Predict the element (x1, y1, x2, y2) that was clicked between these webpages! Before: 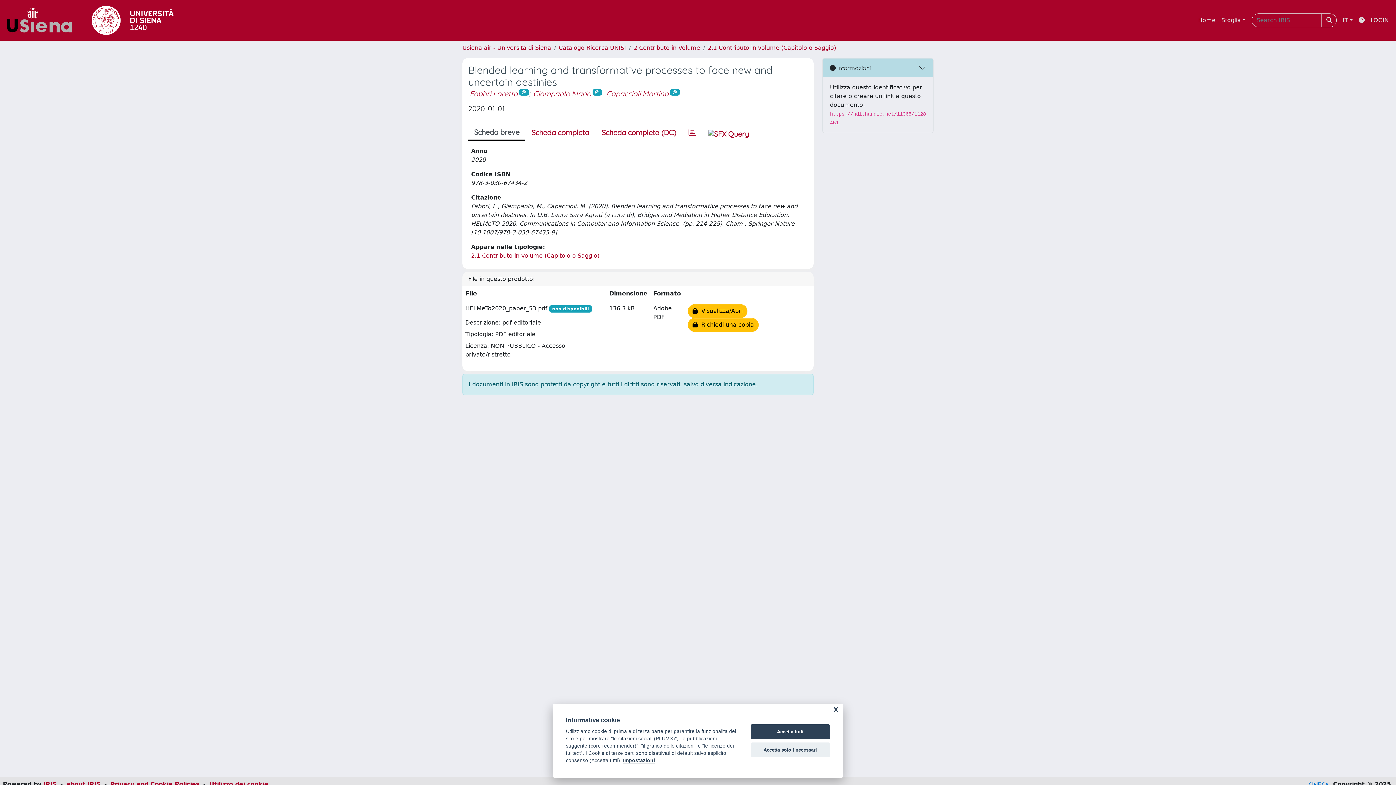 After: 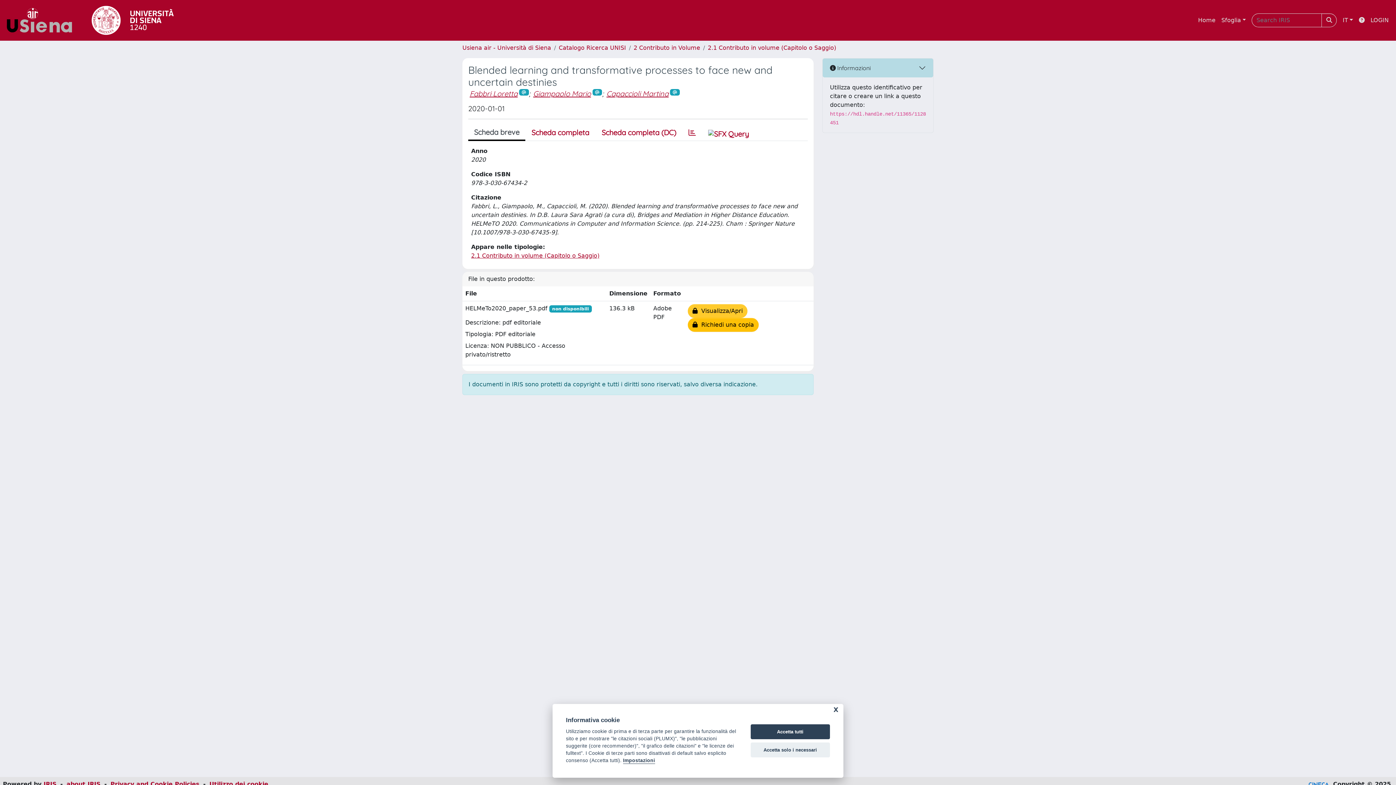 Action: bbox: (688, 304, 747, 318) label:   Visualizza/Apri